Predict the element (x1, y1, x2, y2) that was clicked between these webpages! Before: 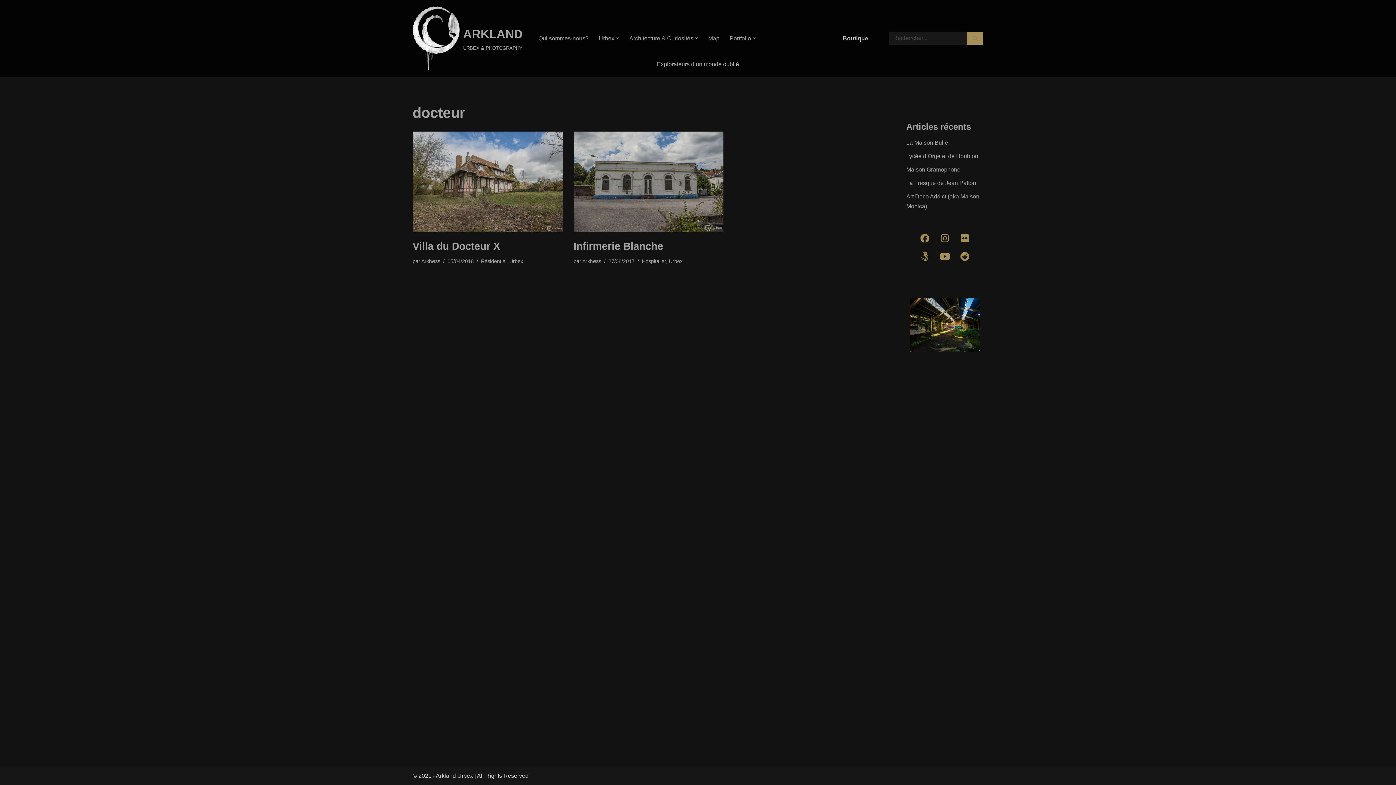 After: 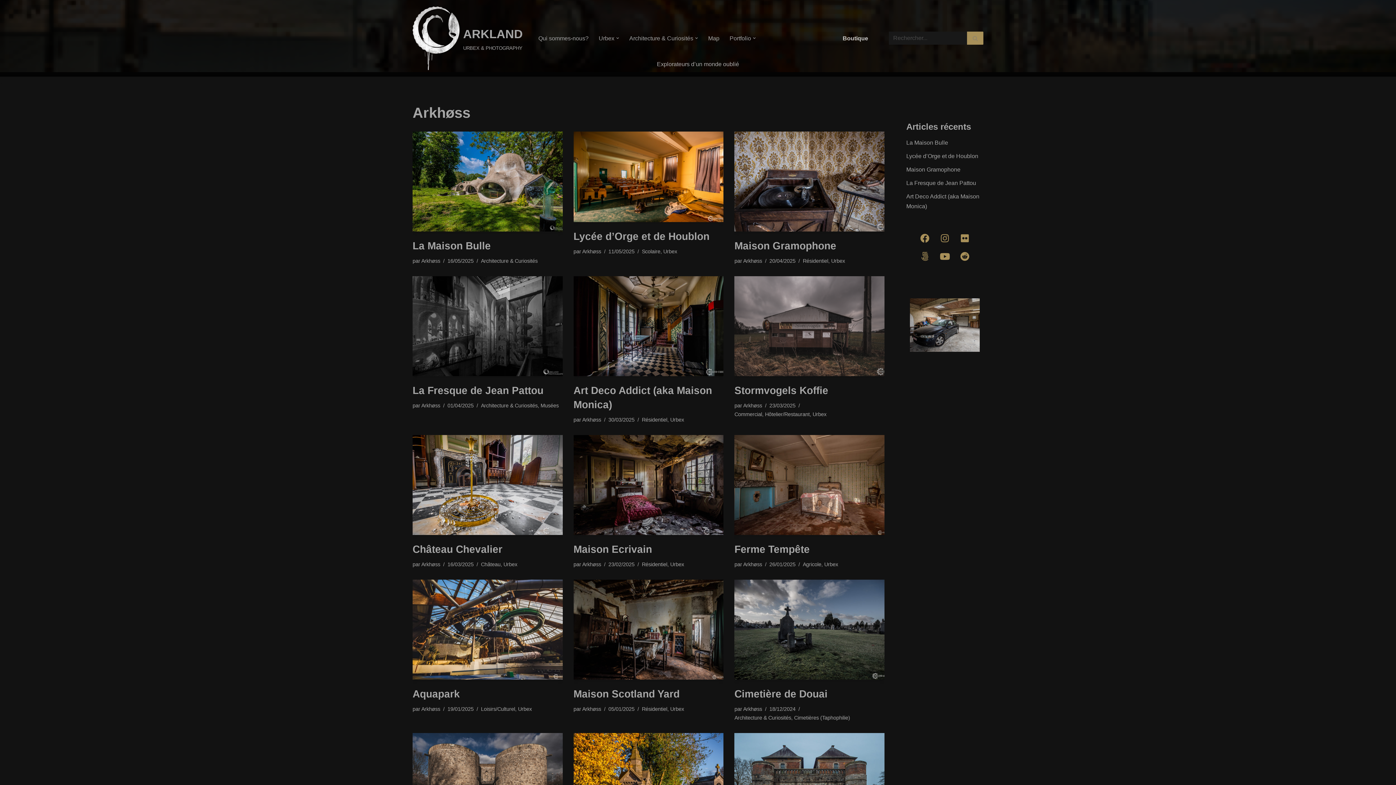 Action: bbox: (582, 258, 601, 264) label: Arkhøss